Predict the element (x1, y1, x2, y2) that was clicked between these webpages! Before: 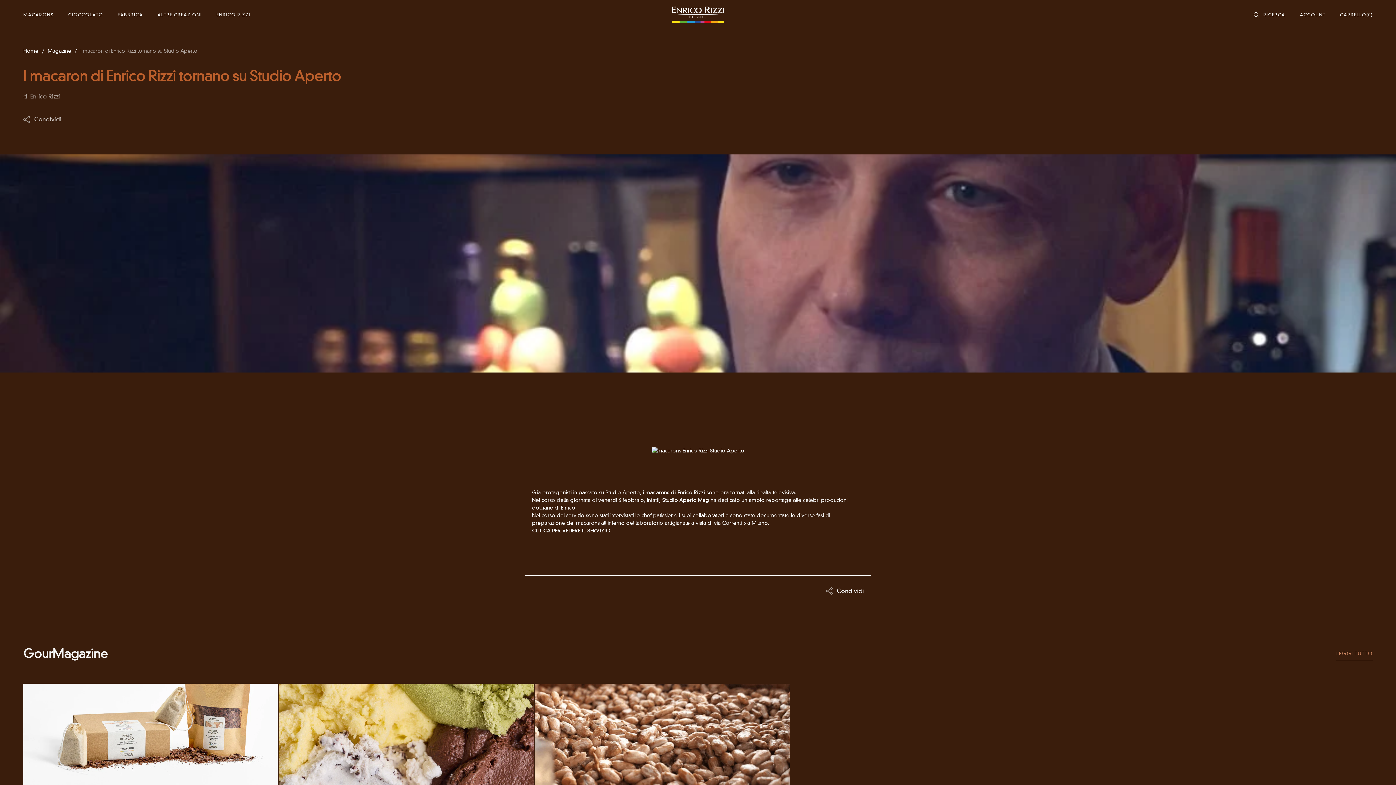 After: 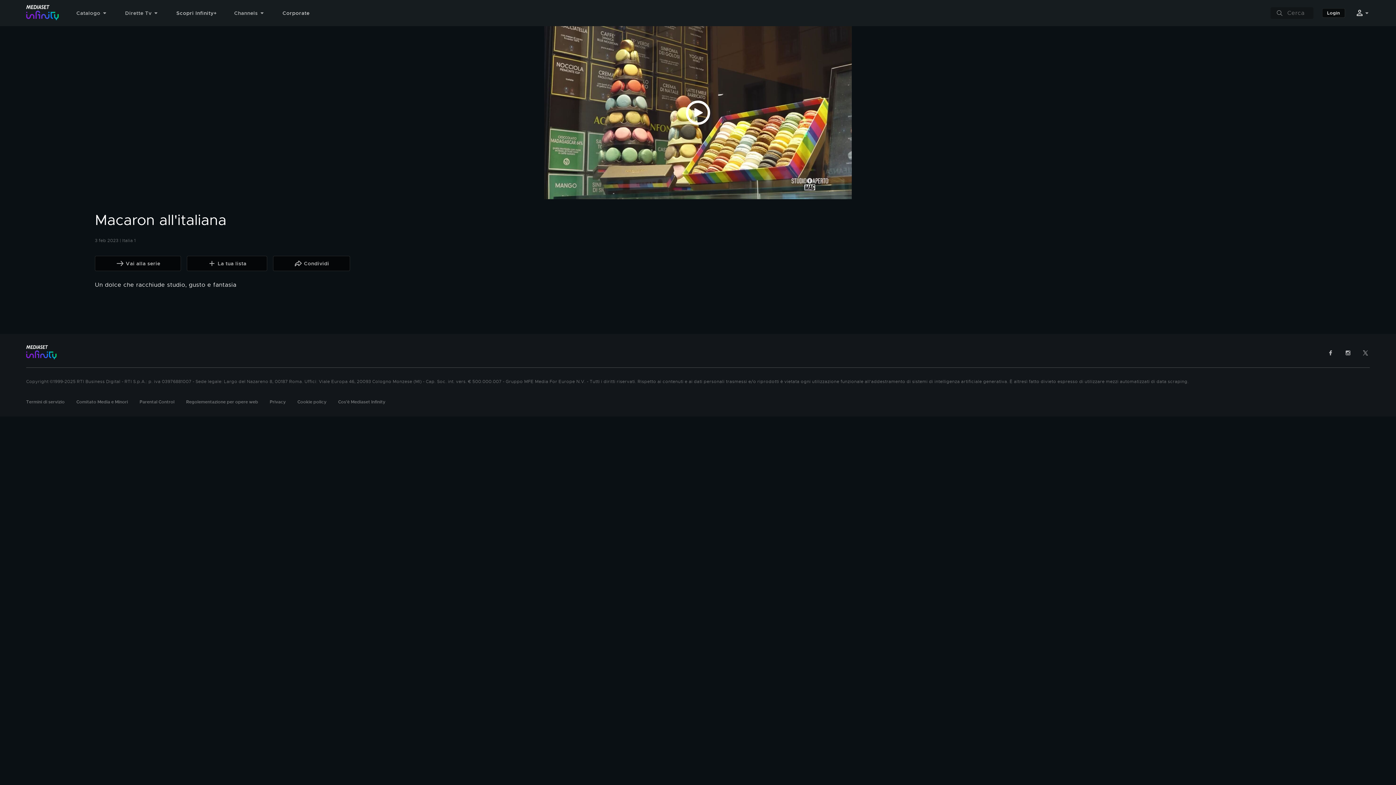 Action: bbox: (532, 527, 610, 534) label: CLICCA PER VEDERE IL SERVIZIO